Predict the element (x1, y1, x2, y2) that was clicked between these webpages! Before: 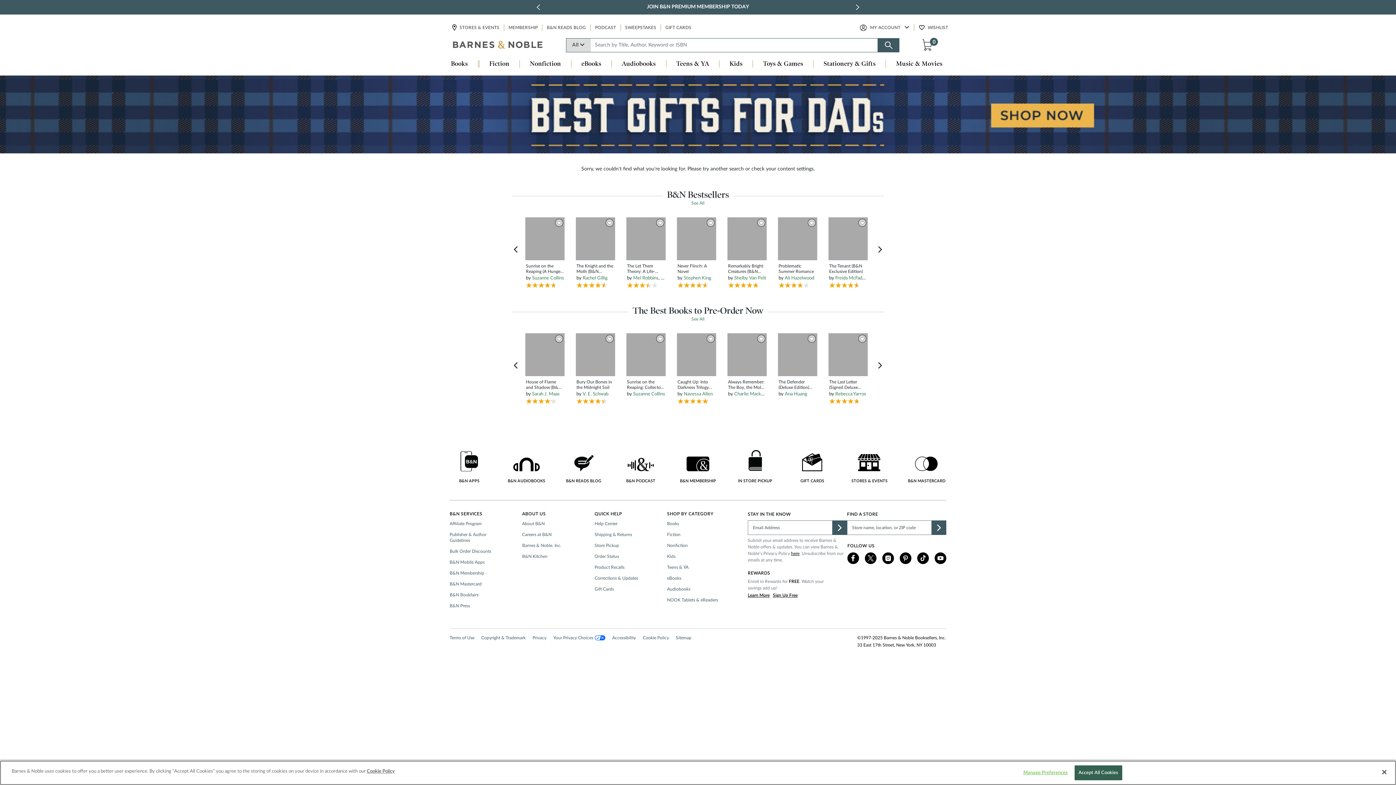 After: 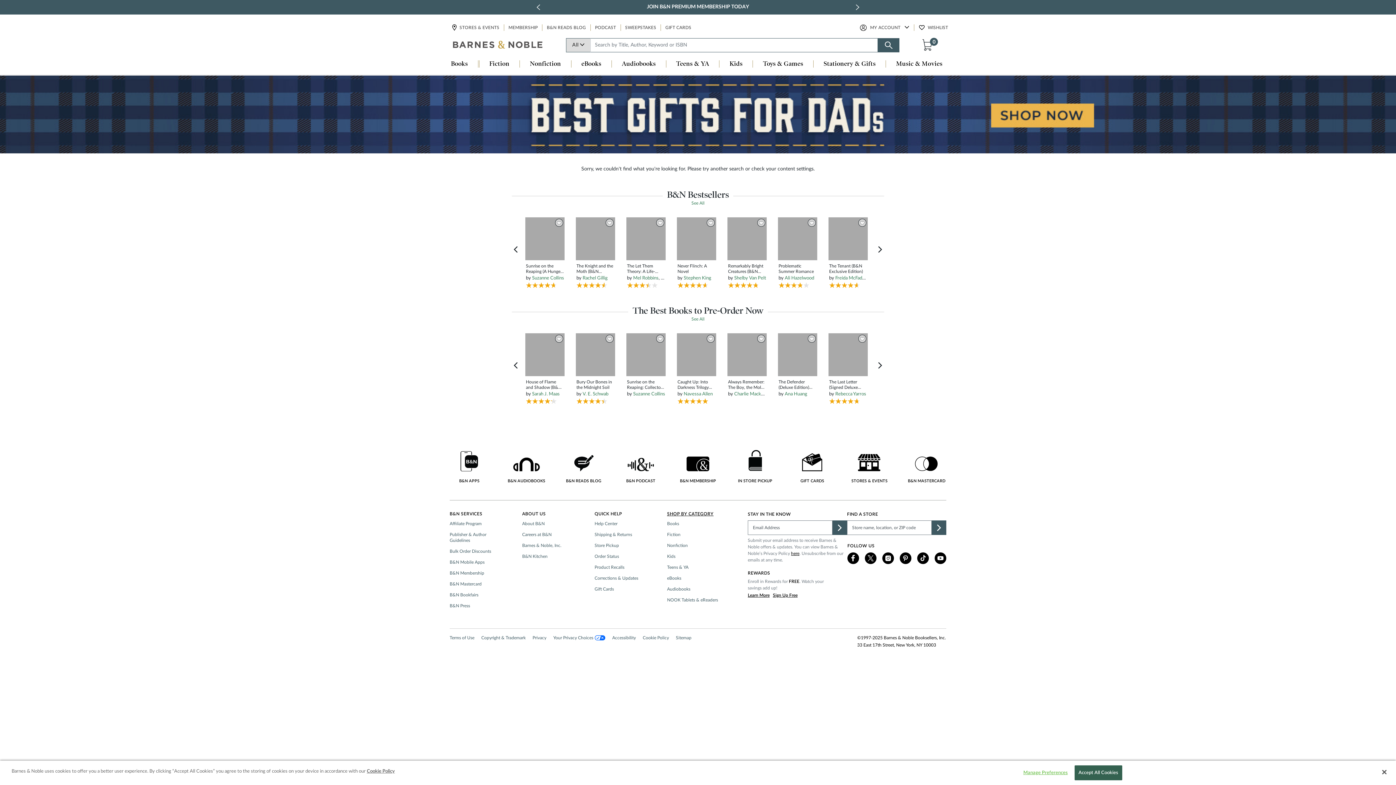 Action: label: SHOP BY CATEGORY bbox: (667, 510, 734, 517)